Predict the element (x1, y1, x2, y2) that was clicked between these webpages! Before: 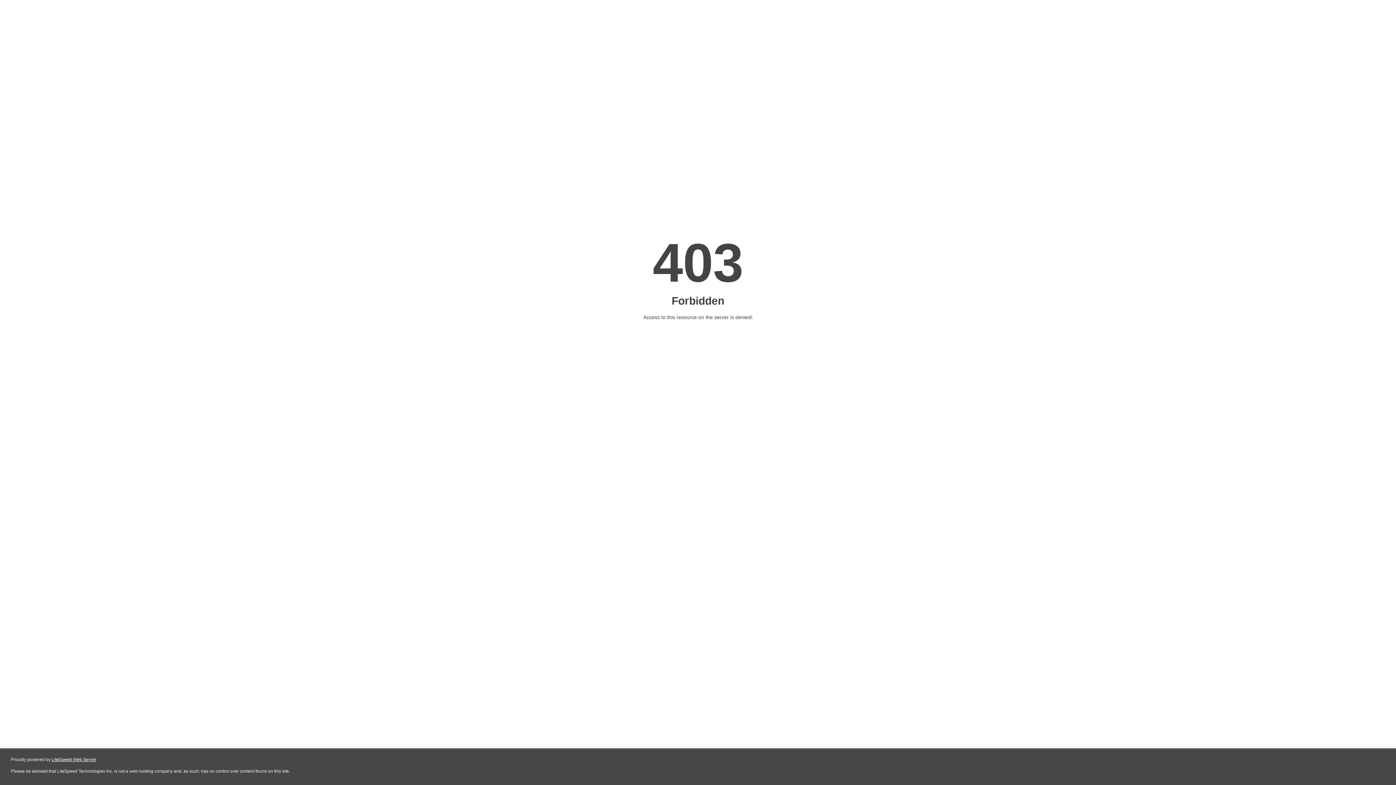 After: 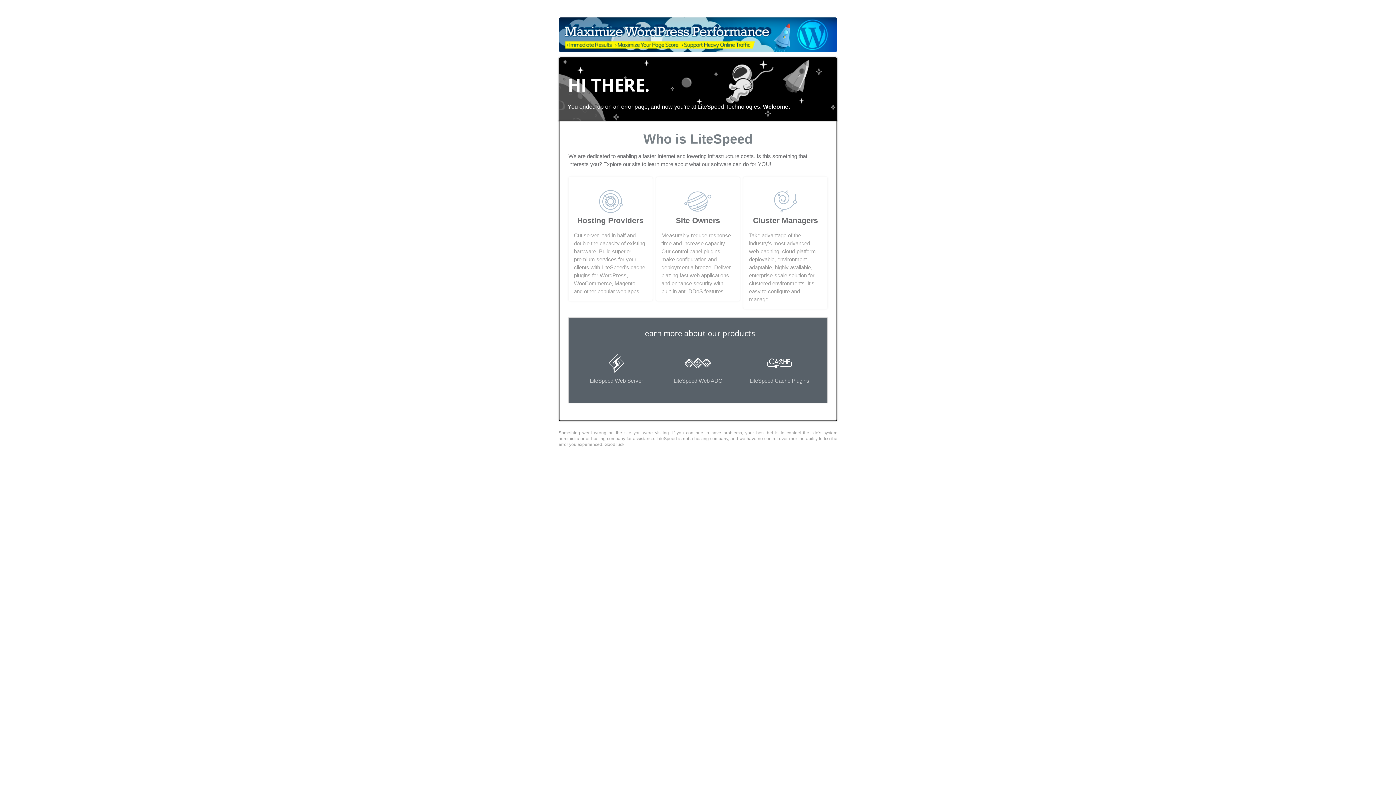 Action: bbox: (51, 757, 96, 762) label: LiteSpeed Web Server